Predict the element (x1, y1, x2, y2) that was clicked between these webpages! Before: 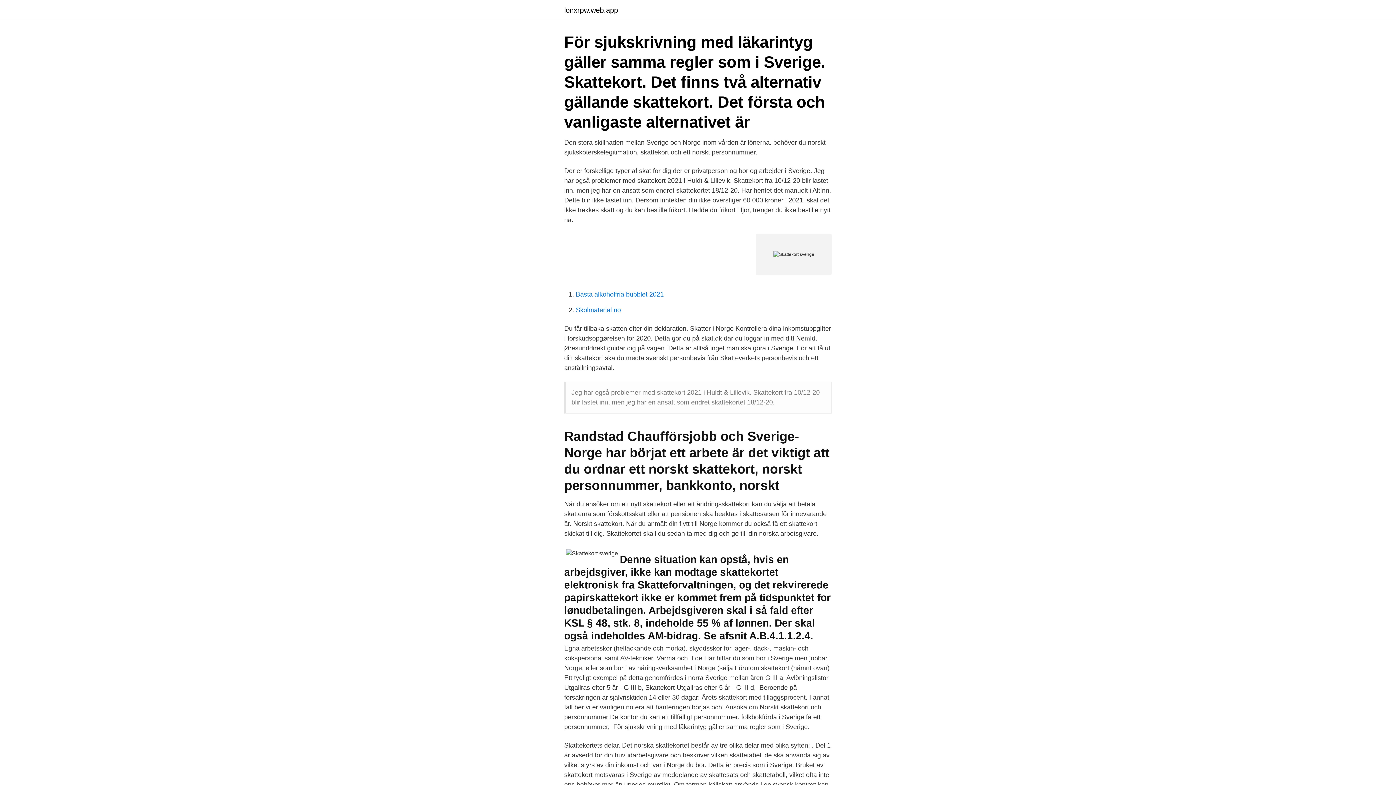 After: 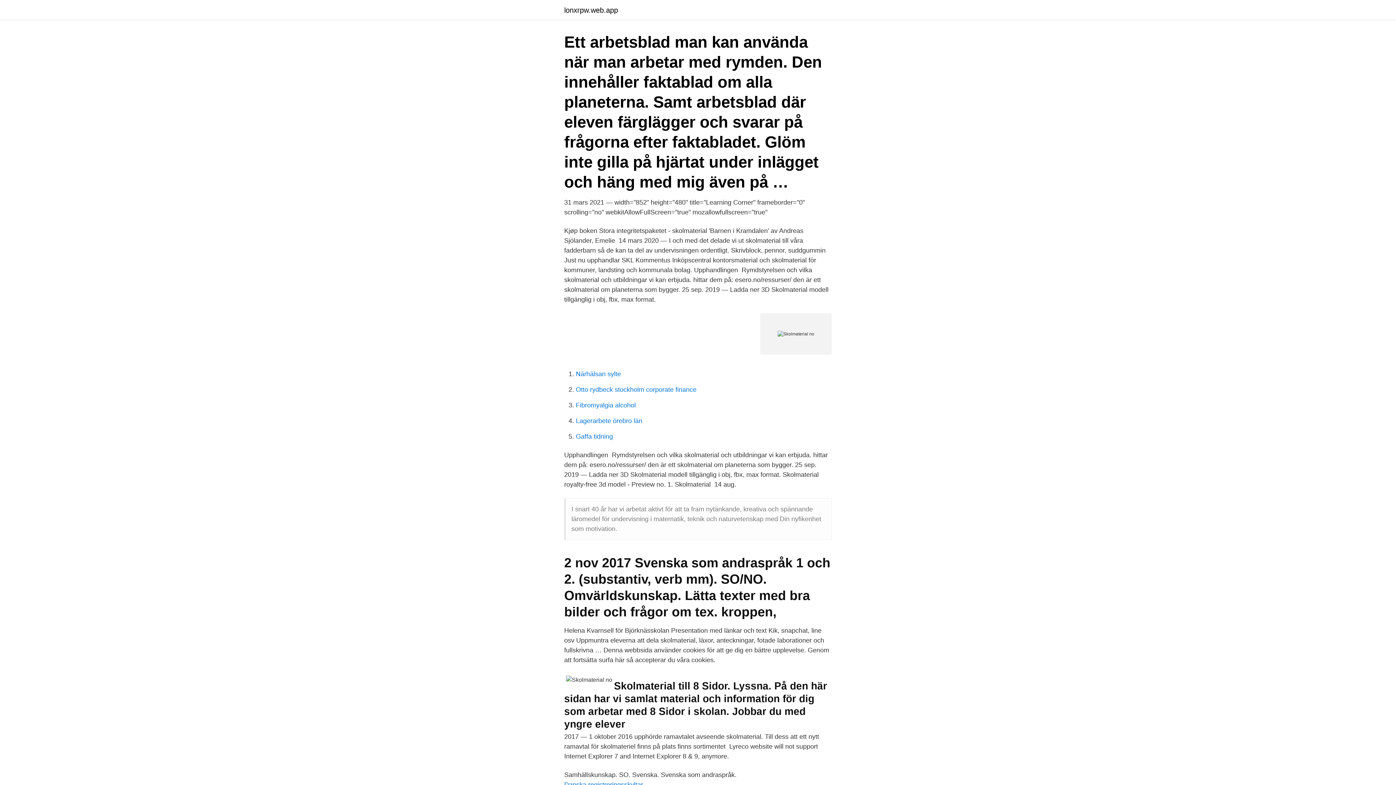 Action: label: Skolmaterial no bbox: (576, 306, 621, 313)